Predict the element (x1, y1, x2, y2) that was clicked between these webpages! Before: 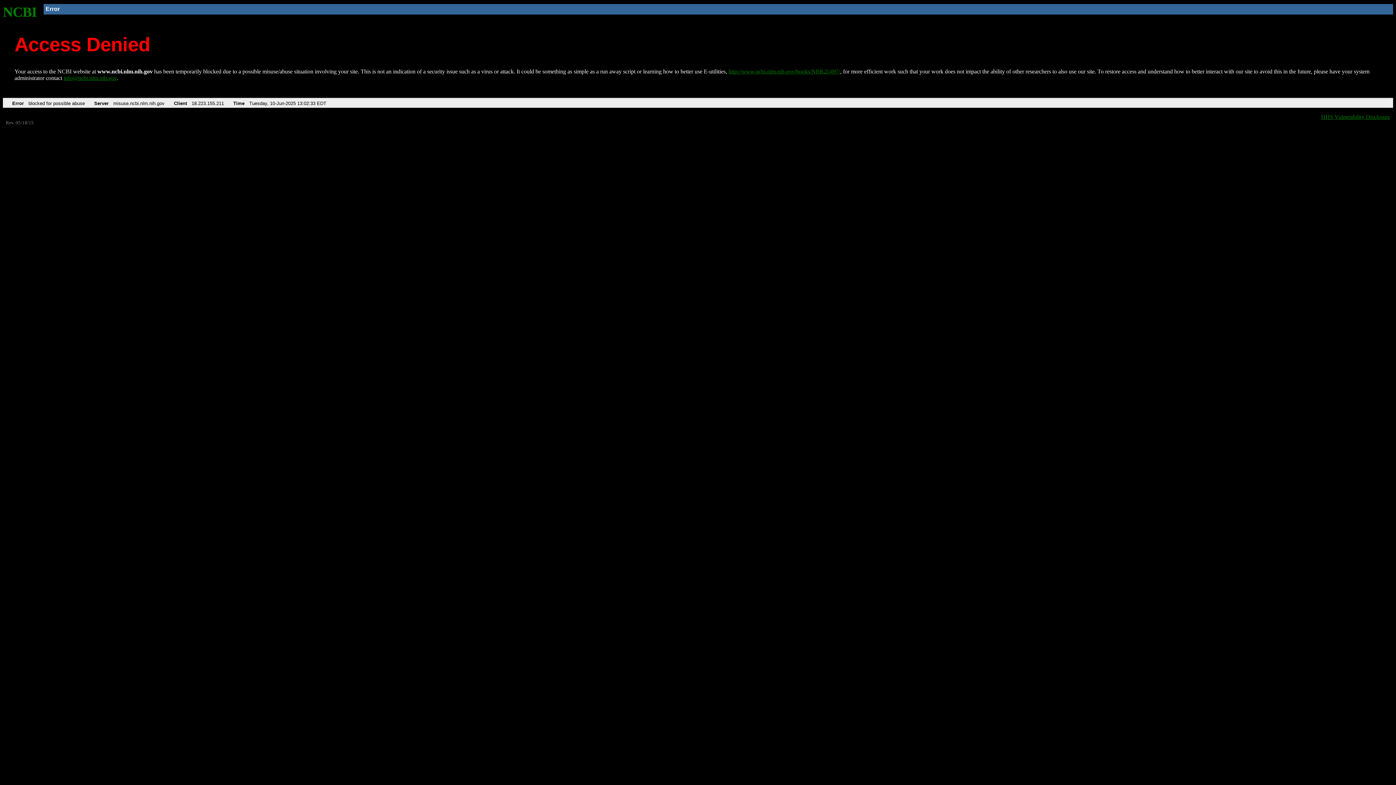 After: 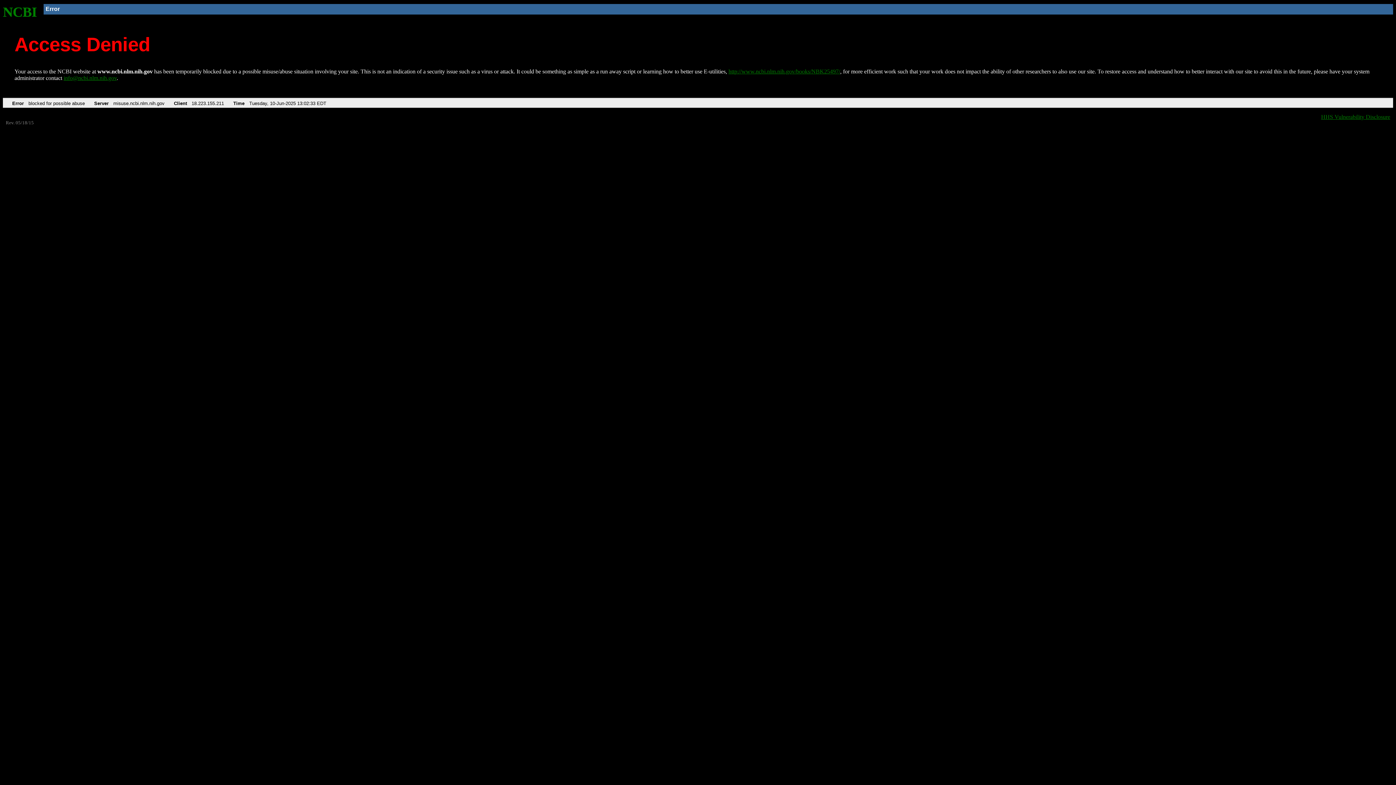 Action: label: info@ncbi.nlm.nih.gov bbox: (63, 75, 116, 81)